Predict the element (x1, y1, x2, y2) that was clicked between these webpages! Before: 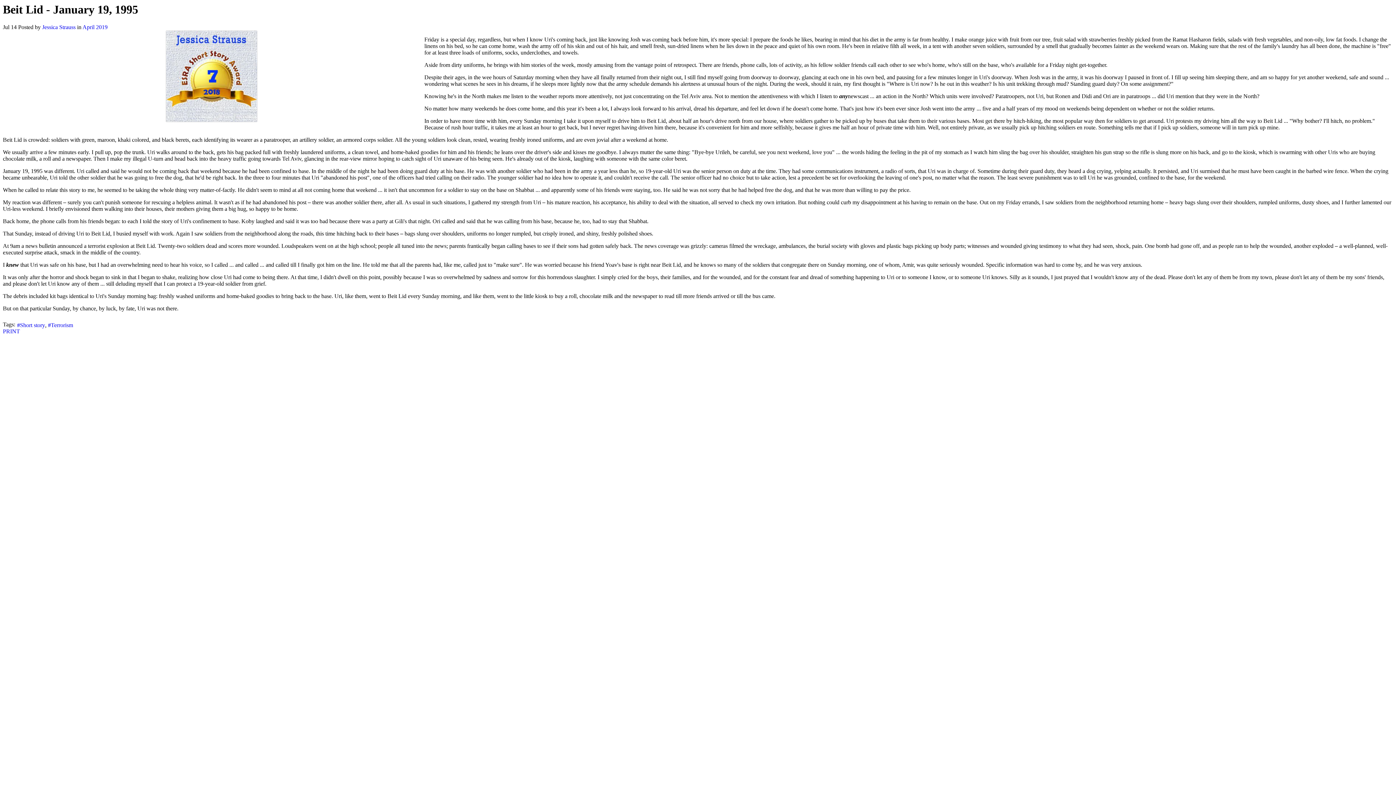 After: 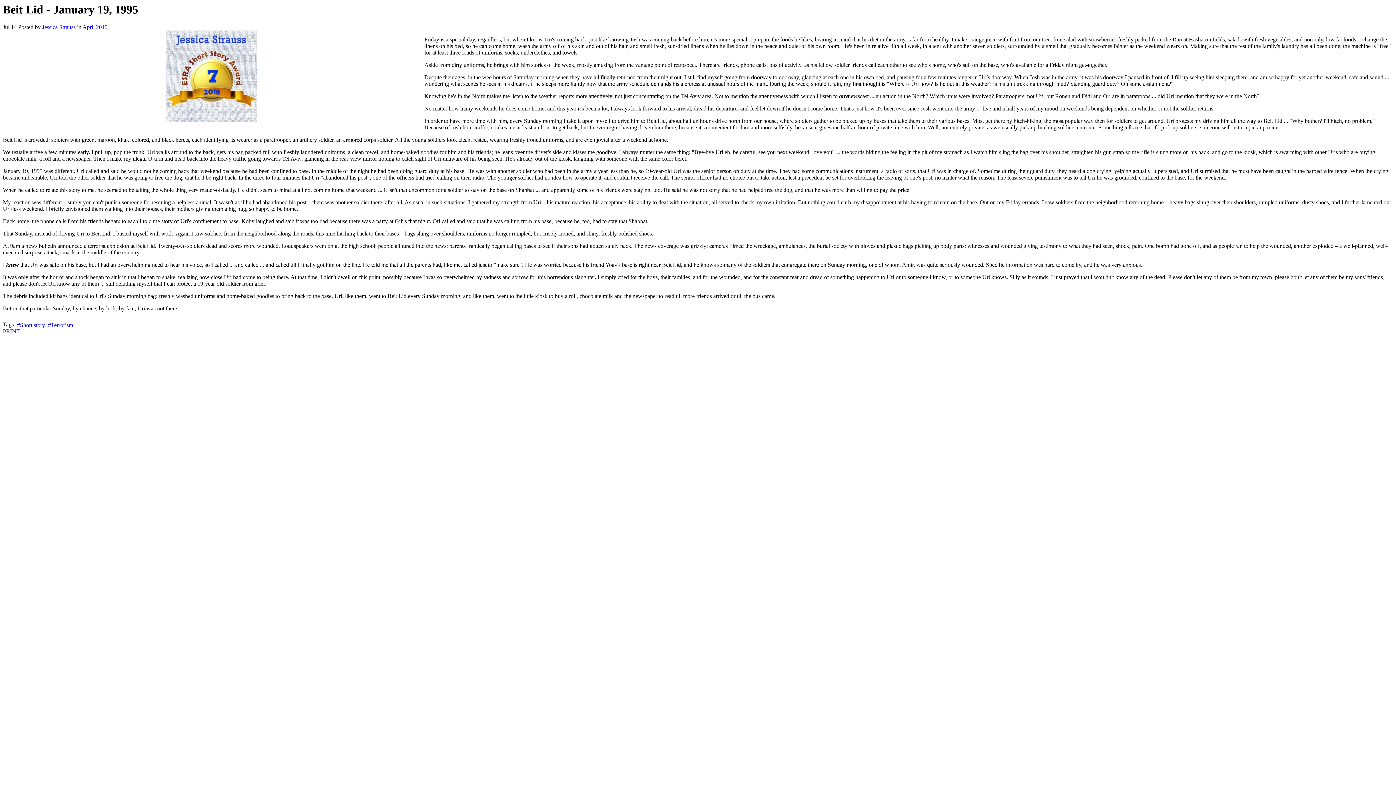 Action: label: PRINT bbox: (2, 328, 20, 334)